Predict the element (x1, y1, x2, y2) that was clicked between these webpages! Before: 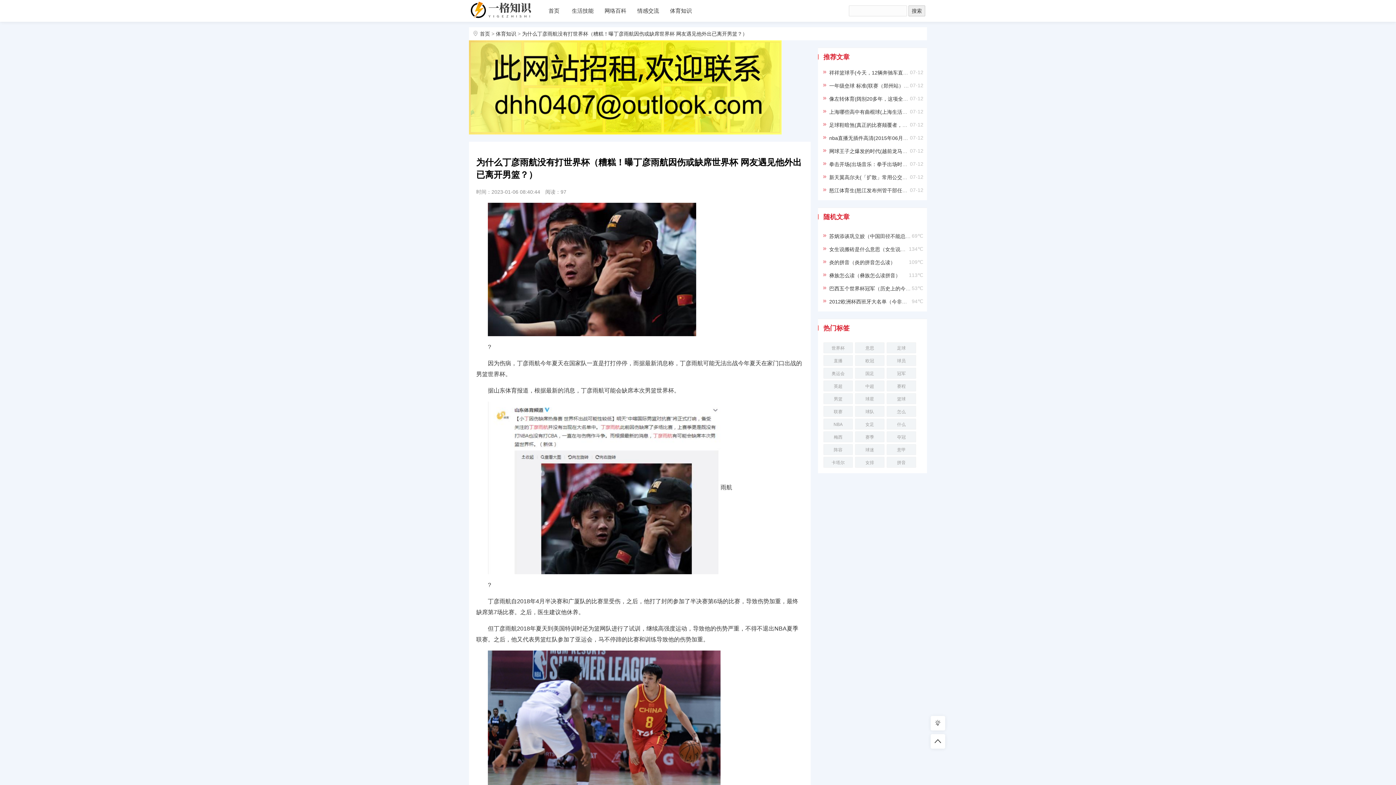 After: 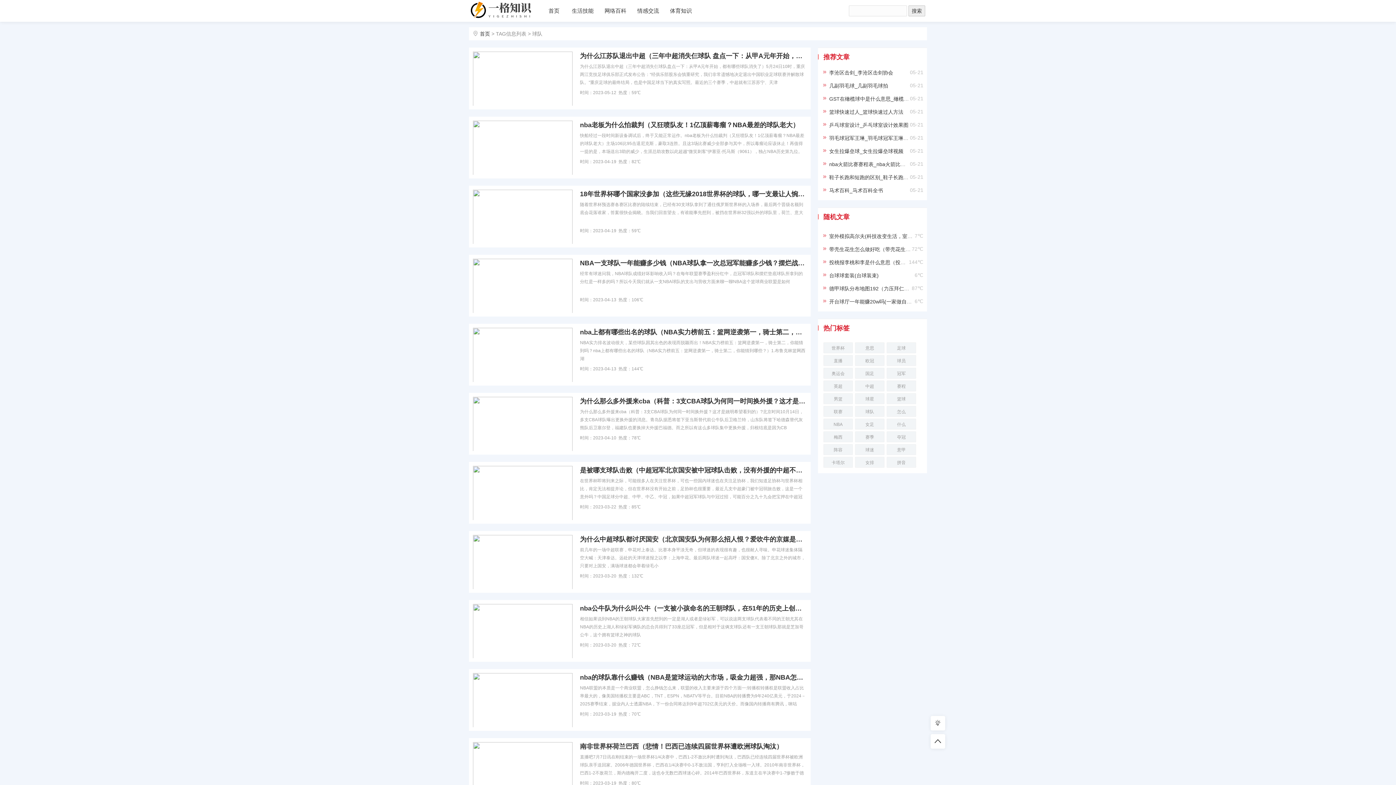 Action: bbox: (855, 406, 884, 417) label: 球队